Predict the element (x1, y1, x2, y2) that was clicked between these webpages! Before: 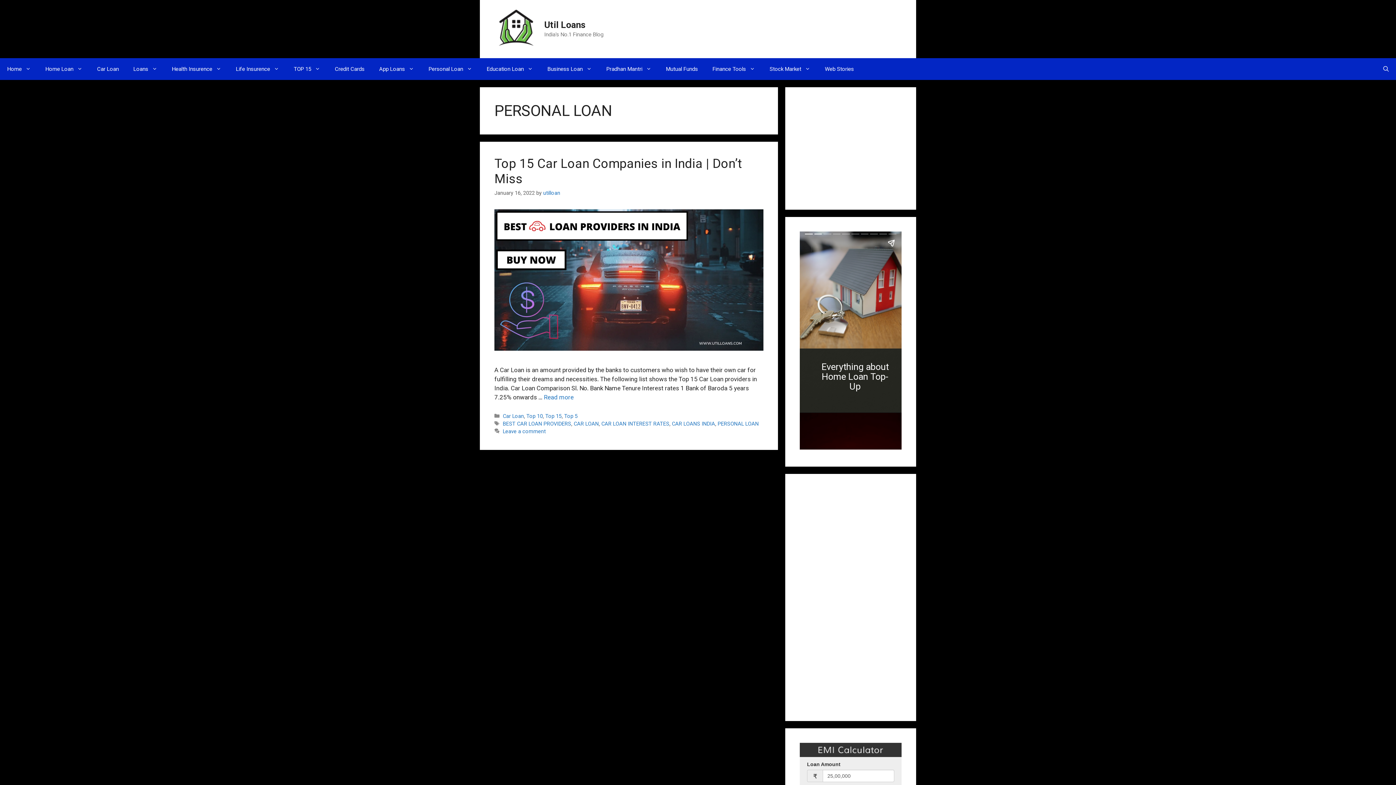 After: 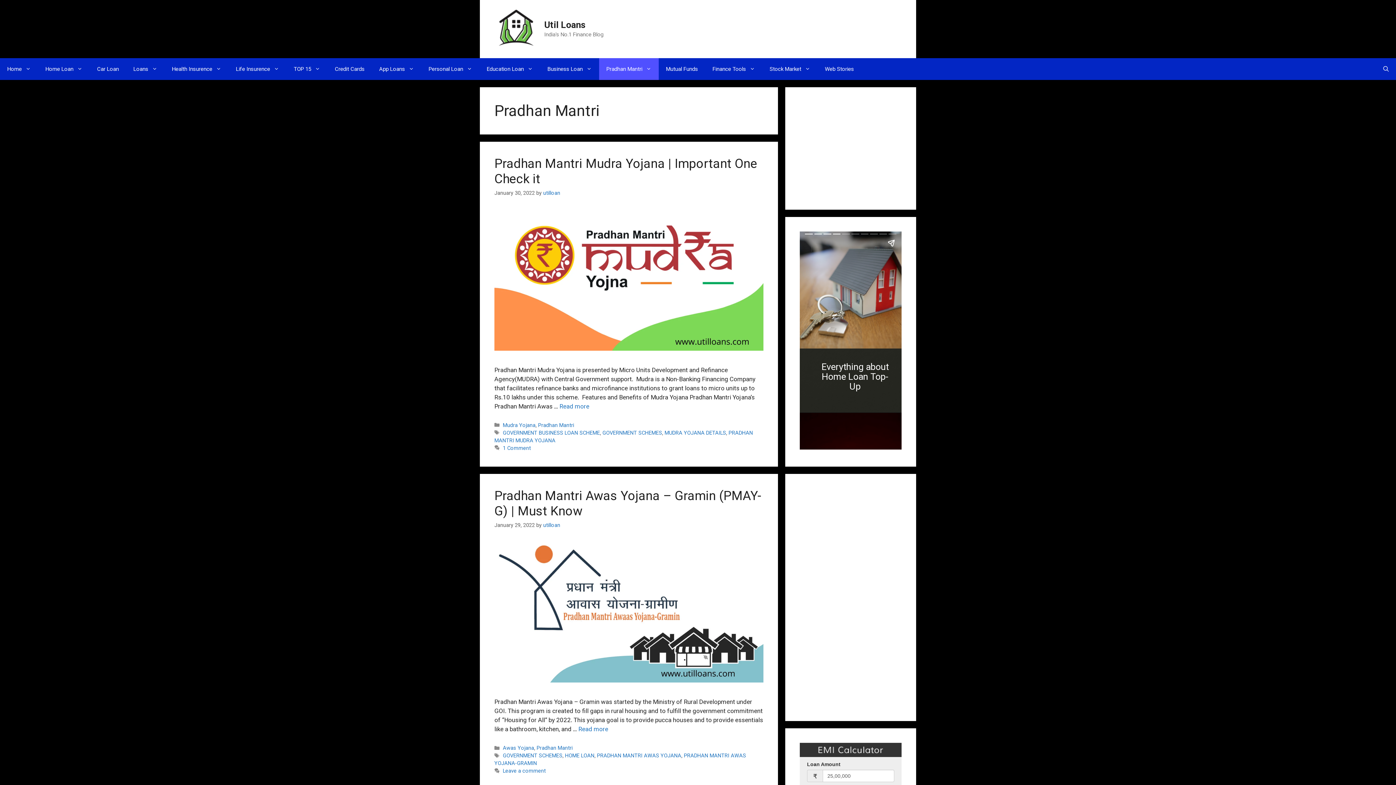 Action: bbox: (599, 58, 658, 80) label: Pradhan Mantri